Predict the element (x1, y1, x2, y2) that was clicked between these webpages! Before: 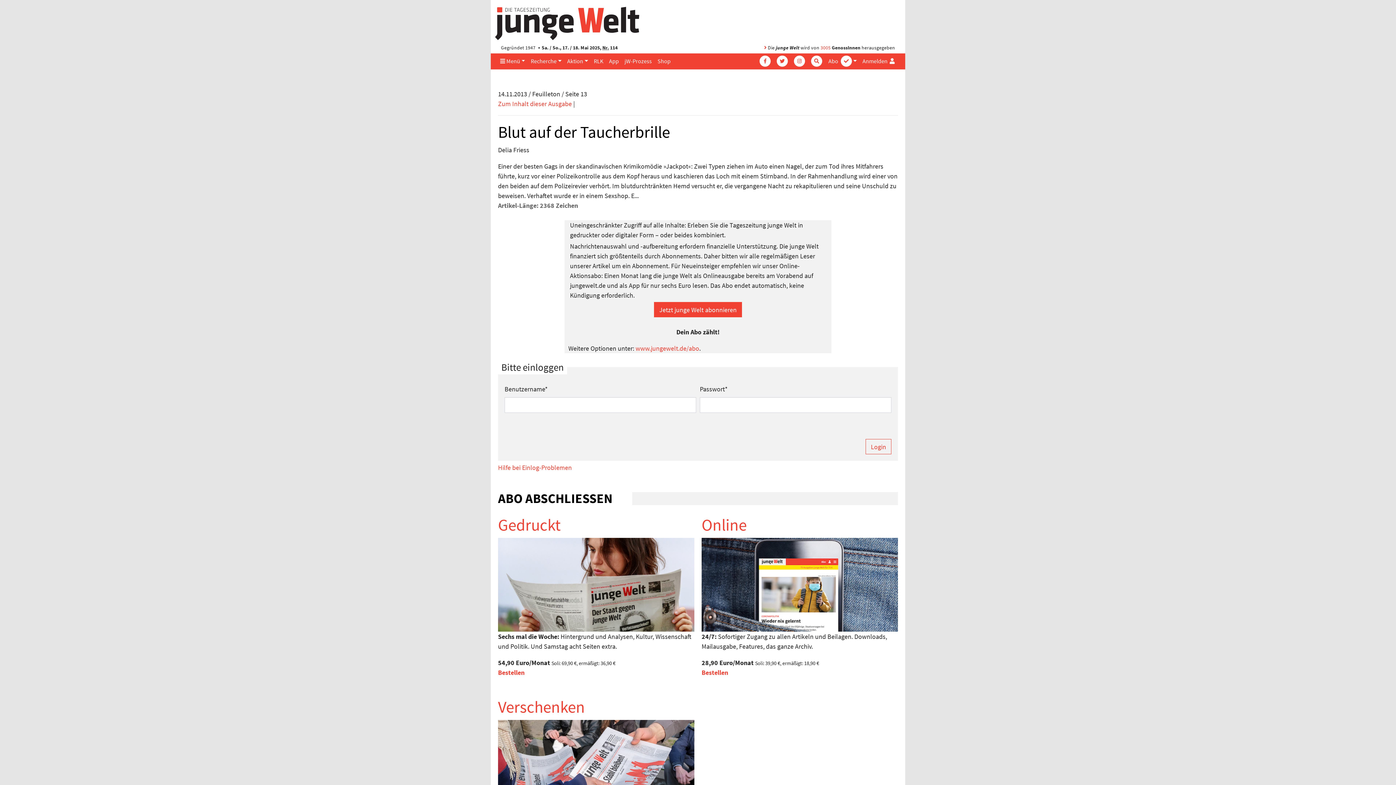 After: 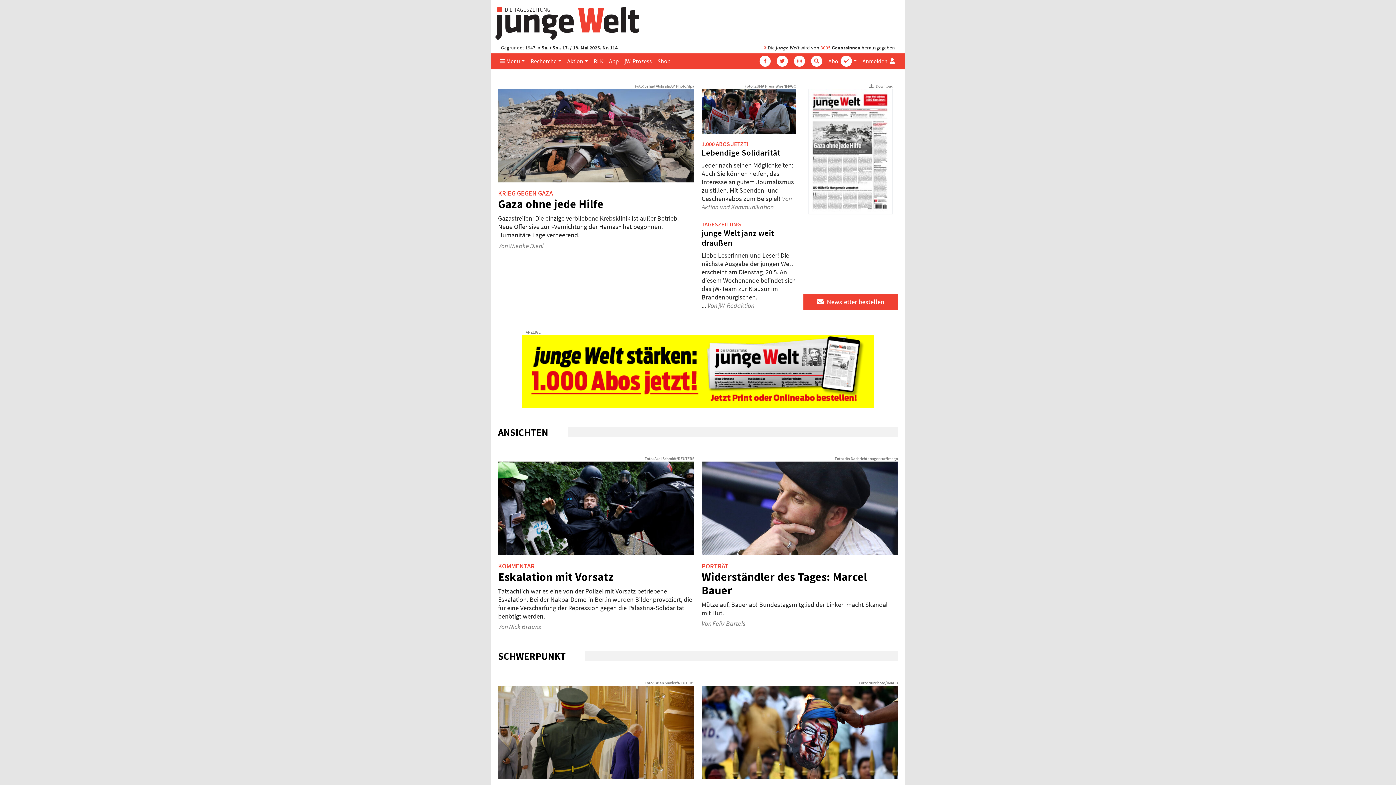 Action: bbox: (494, 18, 640, 27)